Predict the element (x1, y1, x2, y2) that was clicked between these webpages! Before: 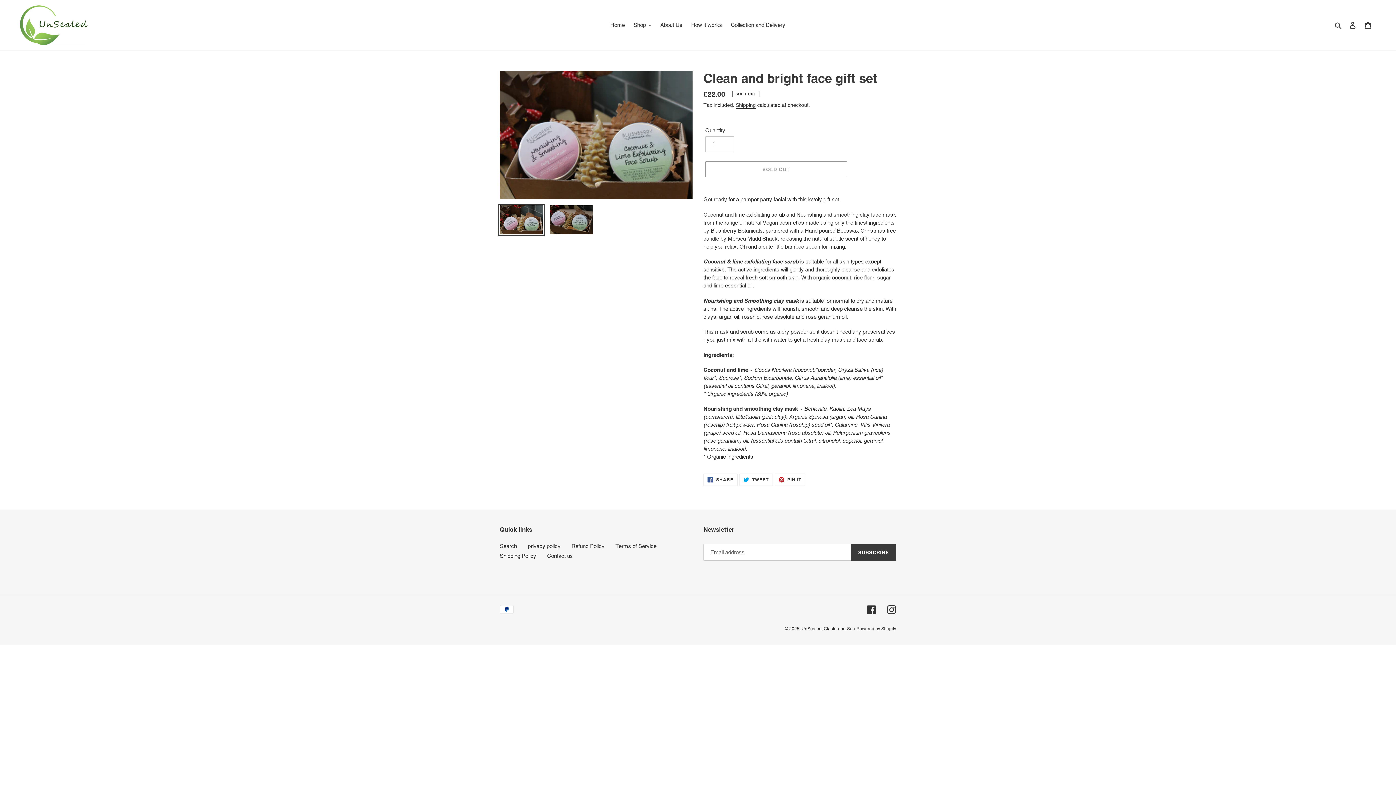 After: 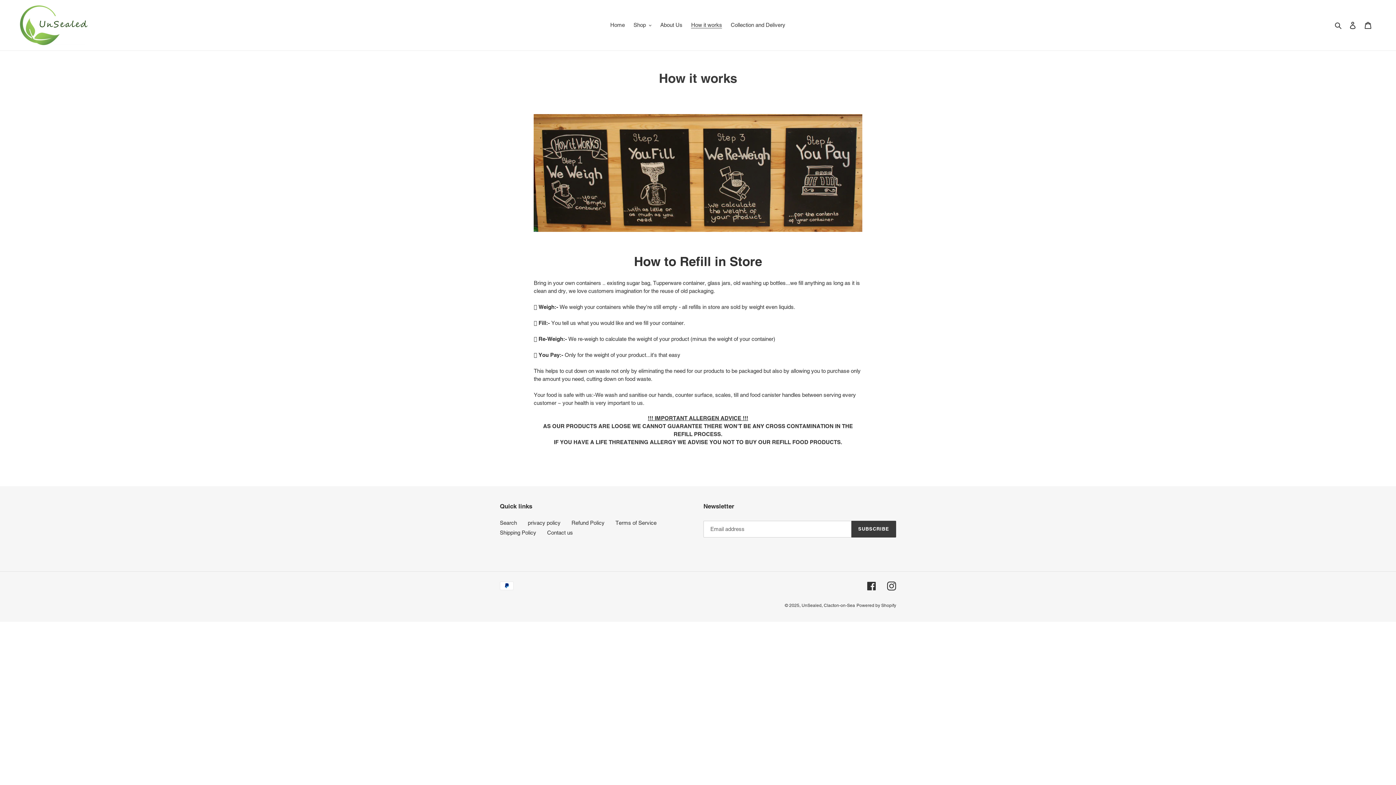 Action: bbox: (687, 20, 725, 30) label: How it works